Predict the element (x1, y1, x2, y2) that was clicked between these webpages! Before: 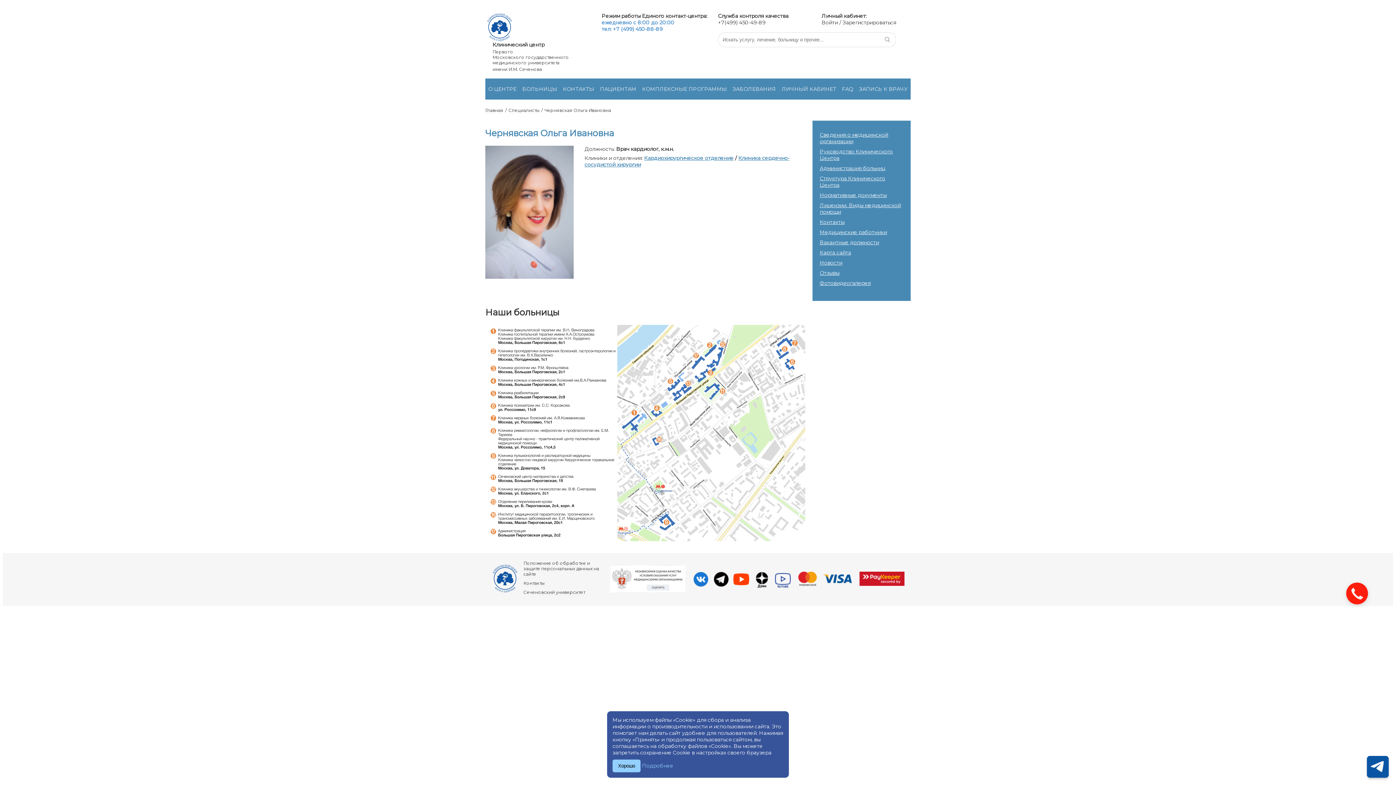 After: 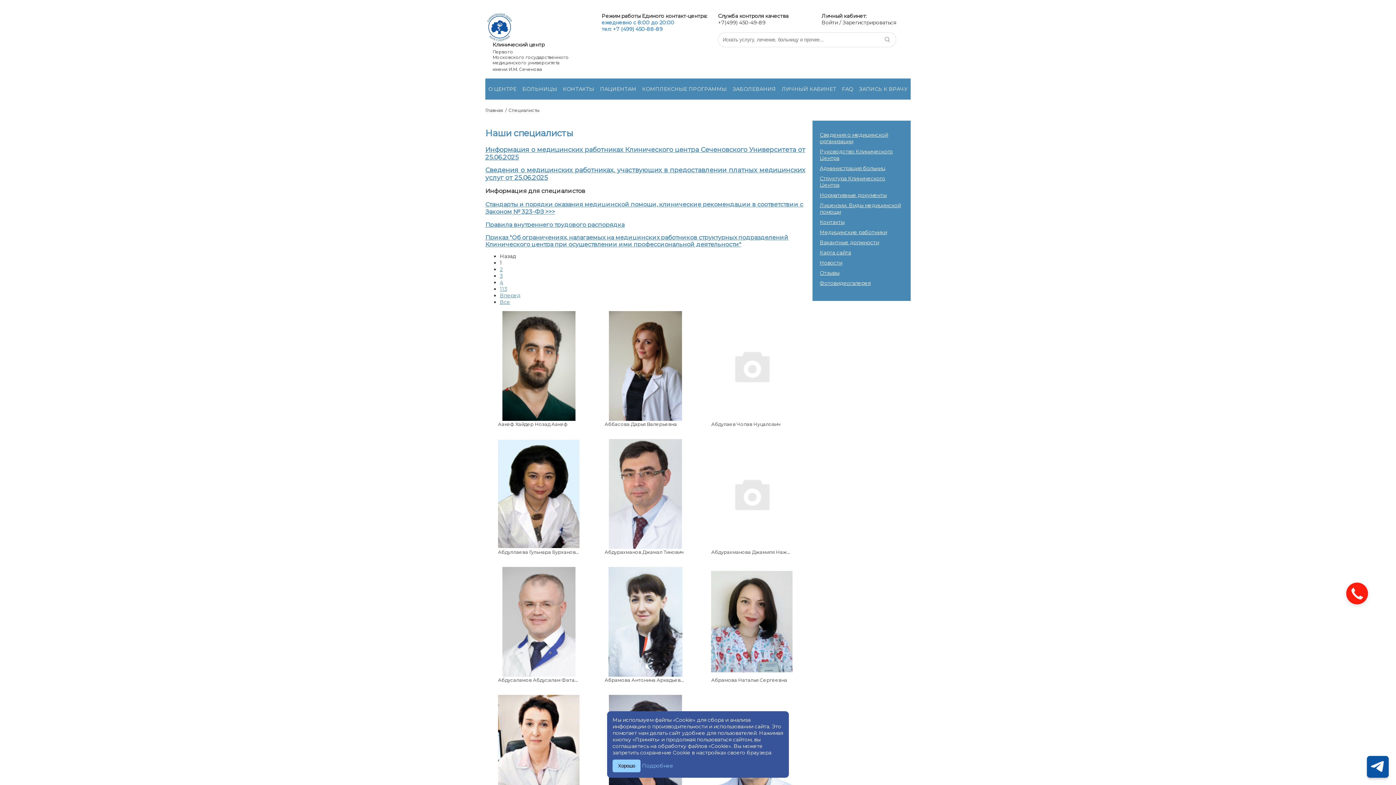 Action: label: Специалисты bbox: (508, 107, 539, 113)